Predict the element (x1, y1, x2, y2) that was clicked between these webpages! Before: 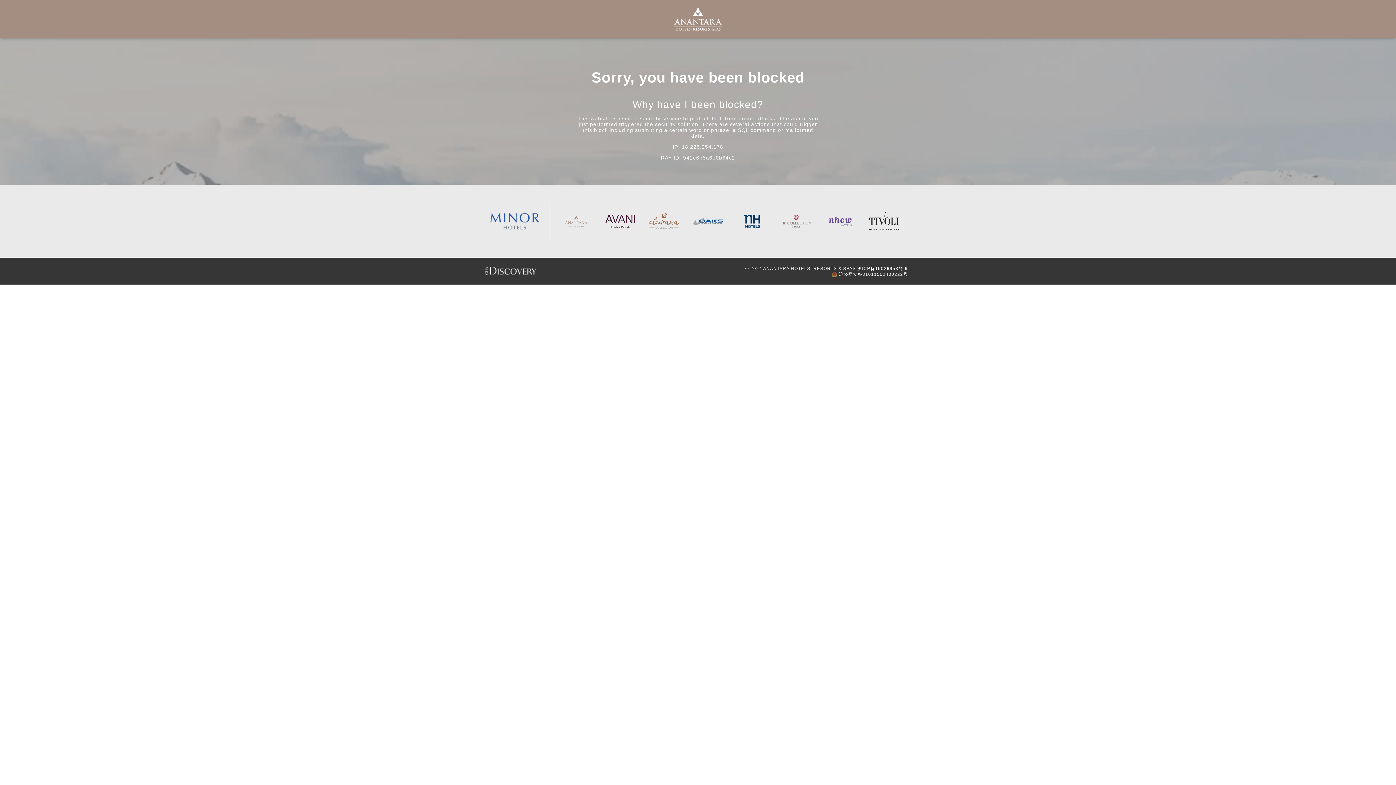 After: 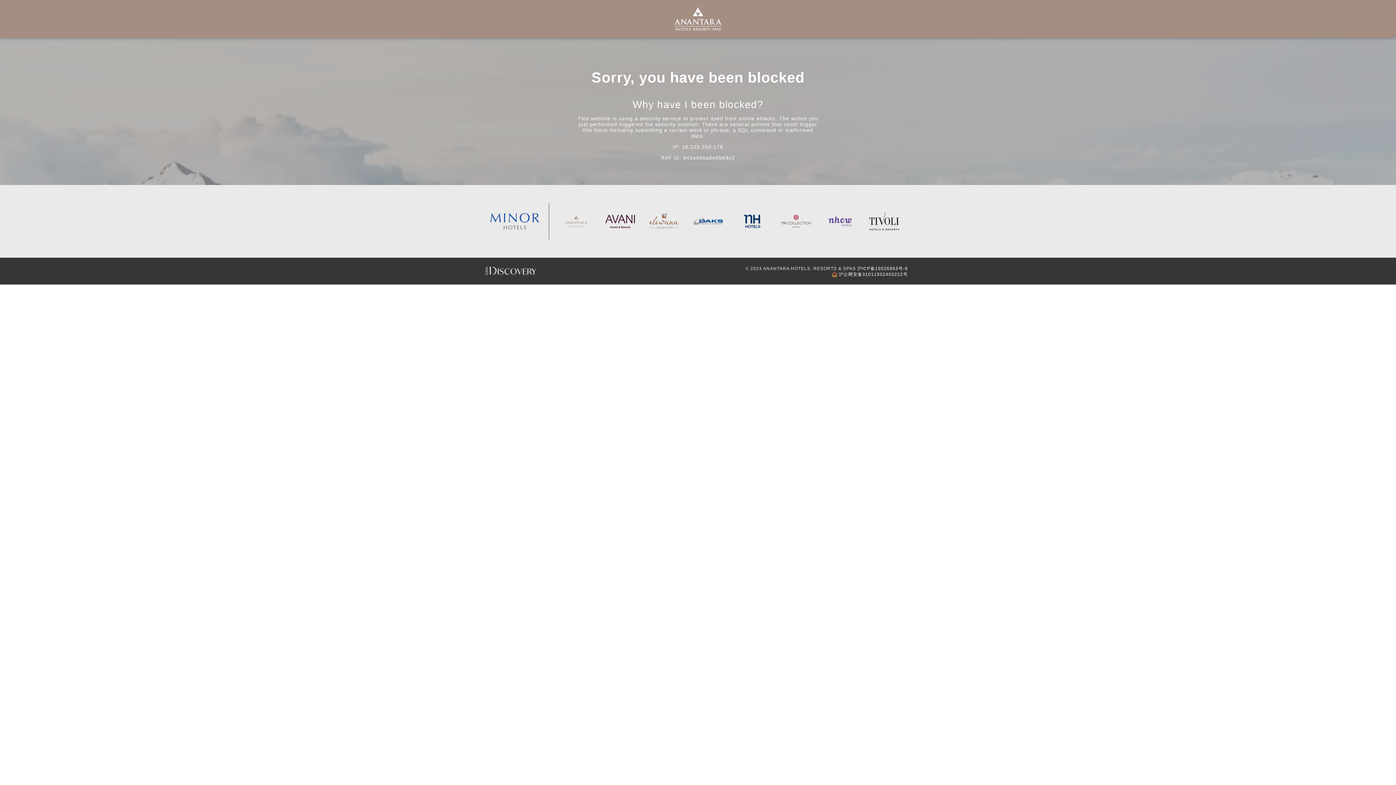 Action: bbox: (869, 203, 898, 239)